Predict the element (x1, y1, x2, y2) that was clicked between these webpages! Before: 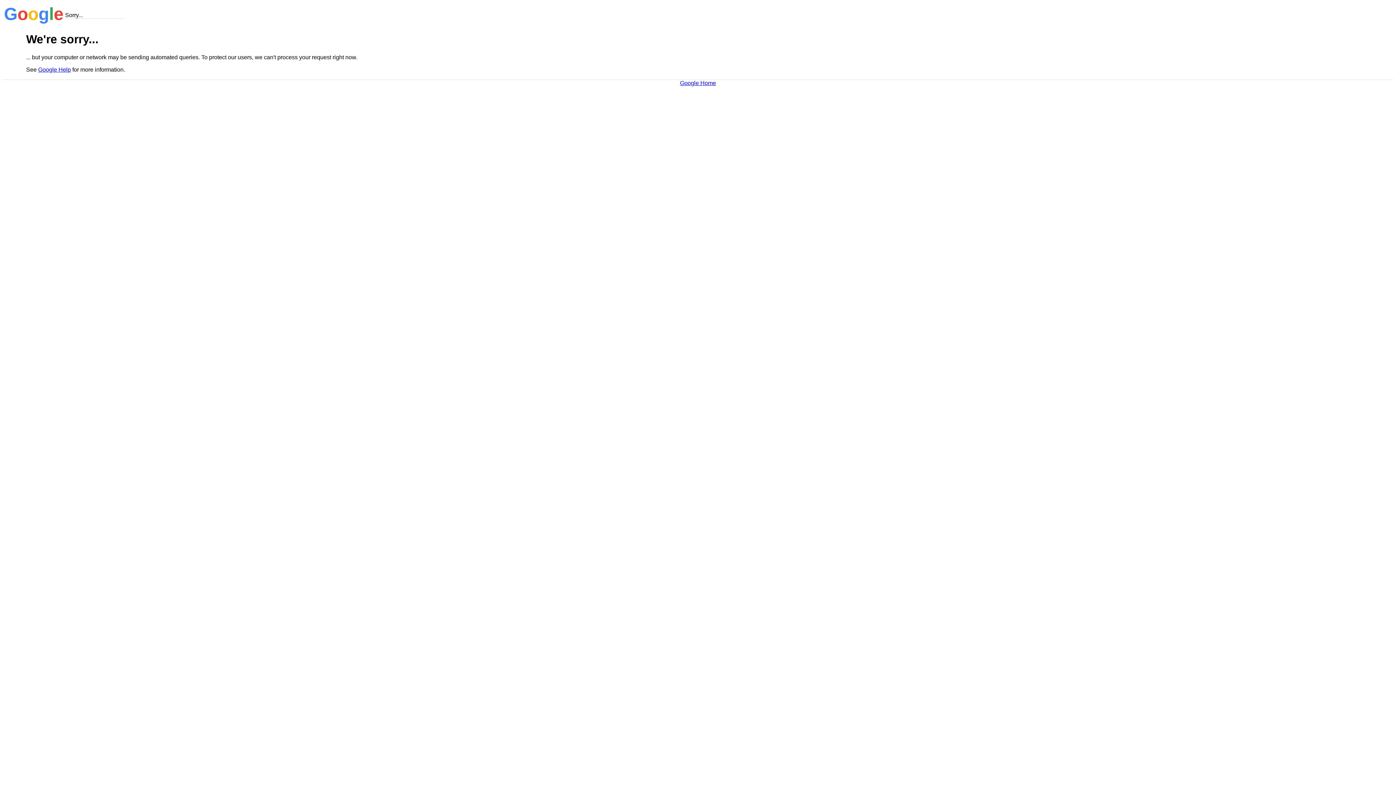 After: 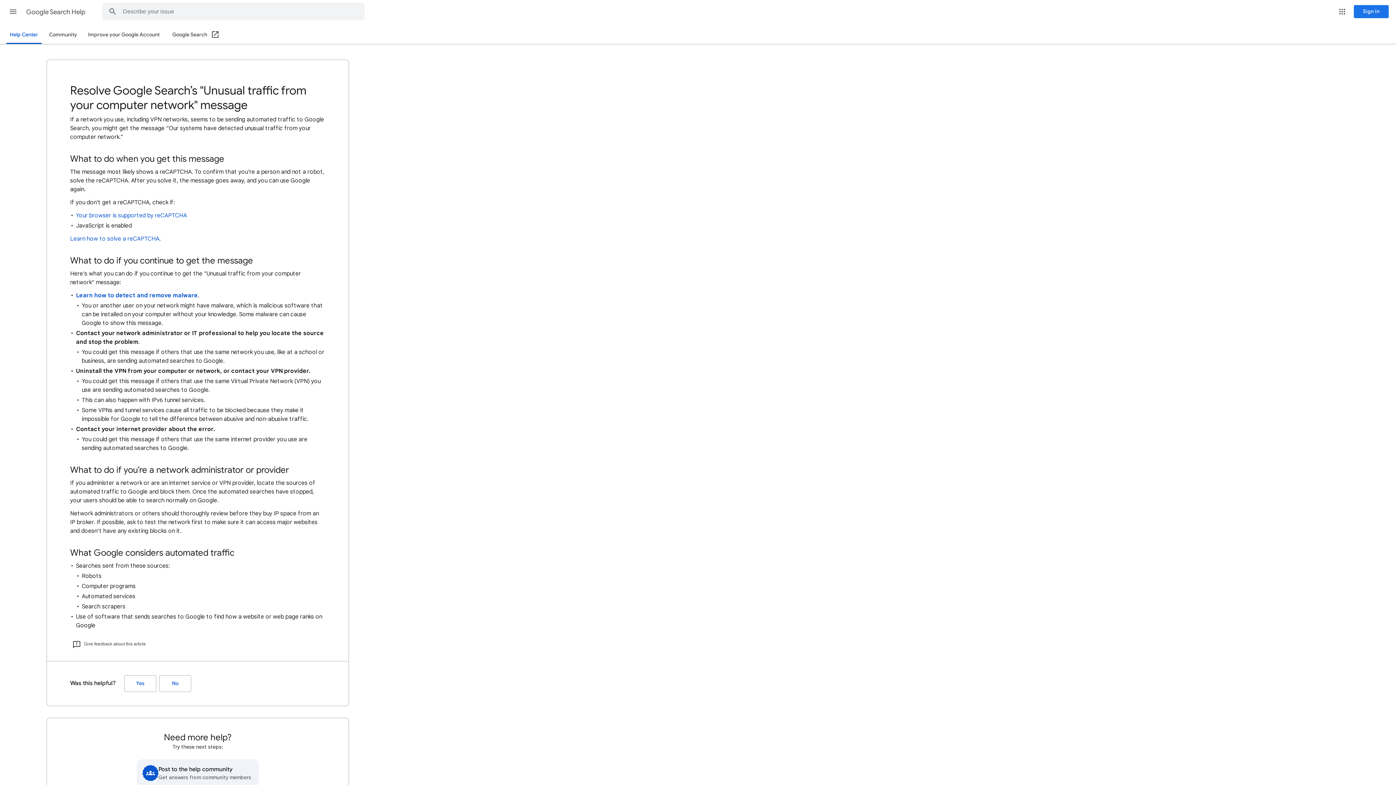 Action: bbox: (38, 66, 70, 72) label: Google Help